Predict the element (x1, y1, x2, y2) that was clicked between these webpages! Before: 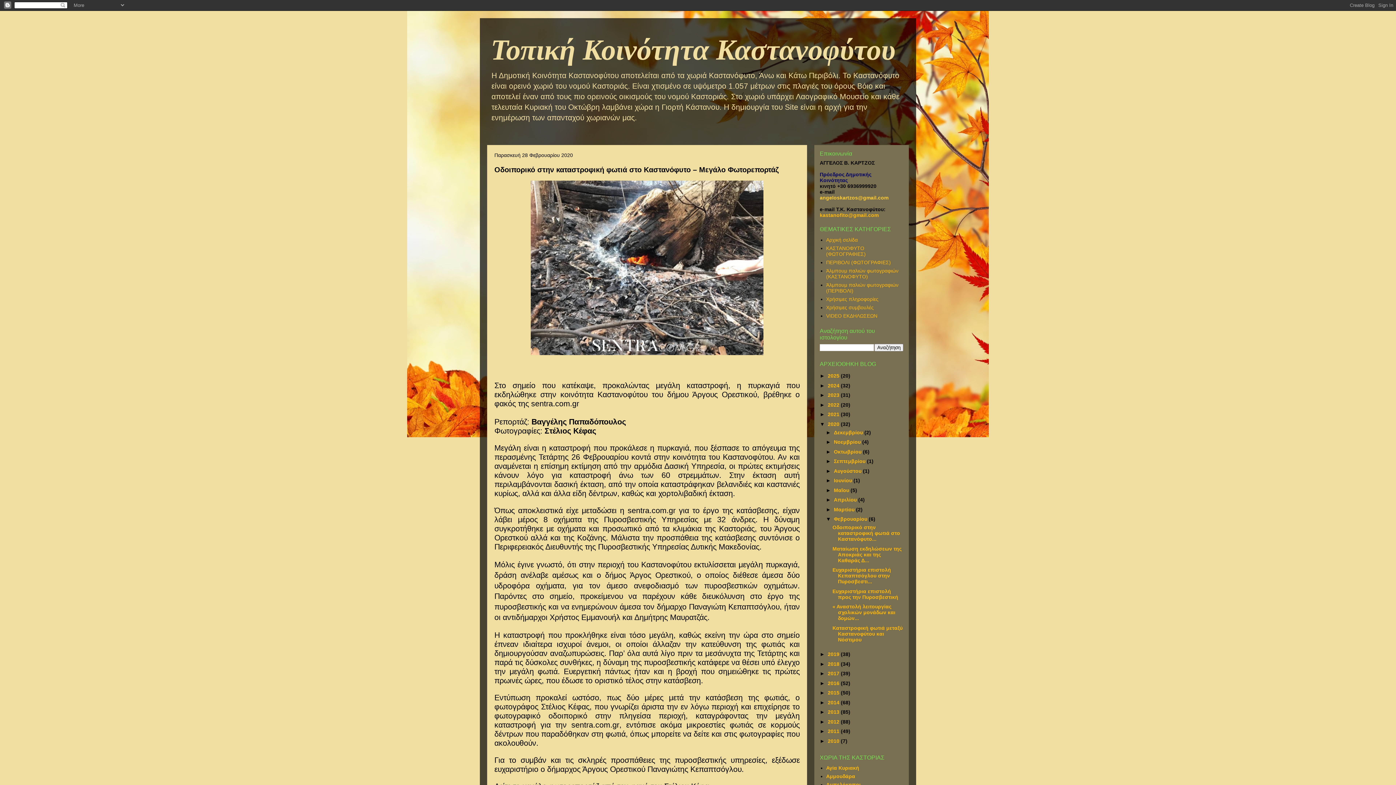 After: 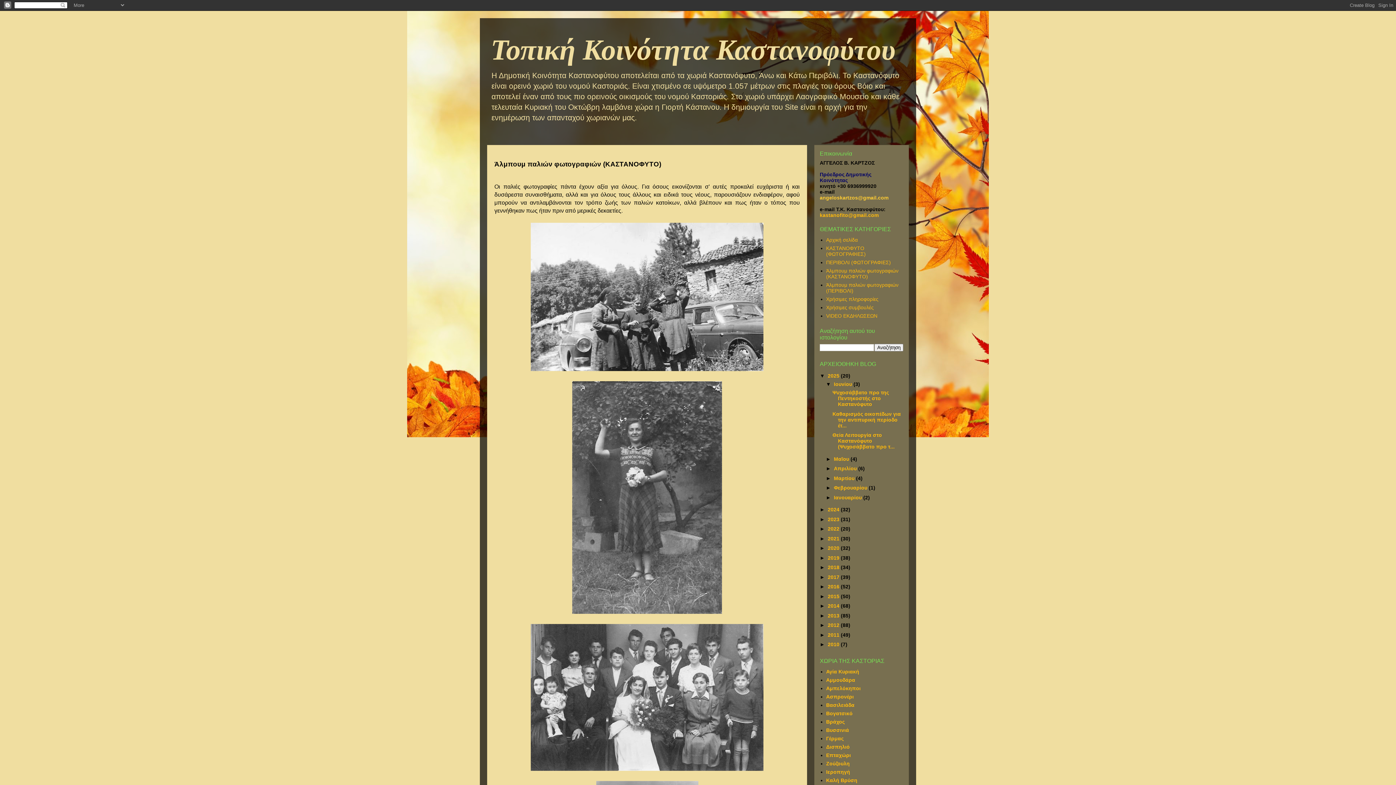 Action: label: Άλμπουμ παλιών φωτογραφιών (ΚΑΣΤΑΝΟΦΥΤΟ) bbox: (826, 267, 898, 279)